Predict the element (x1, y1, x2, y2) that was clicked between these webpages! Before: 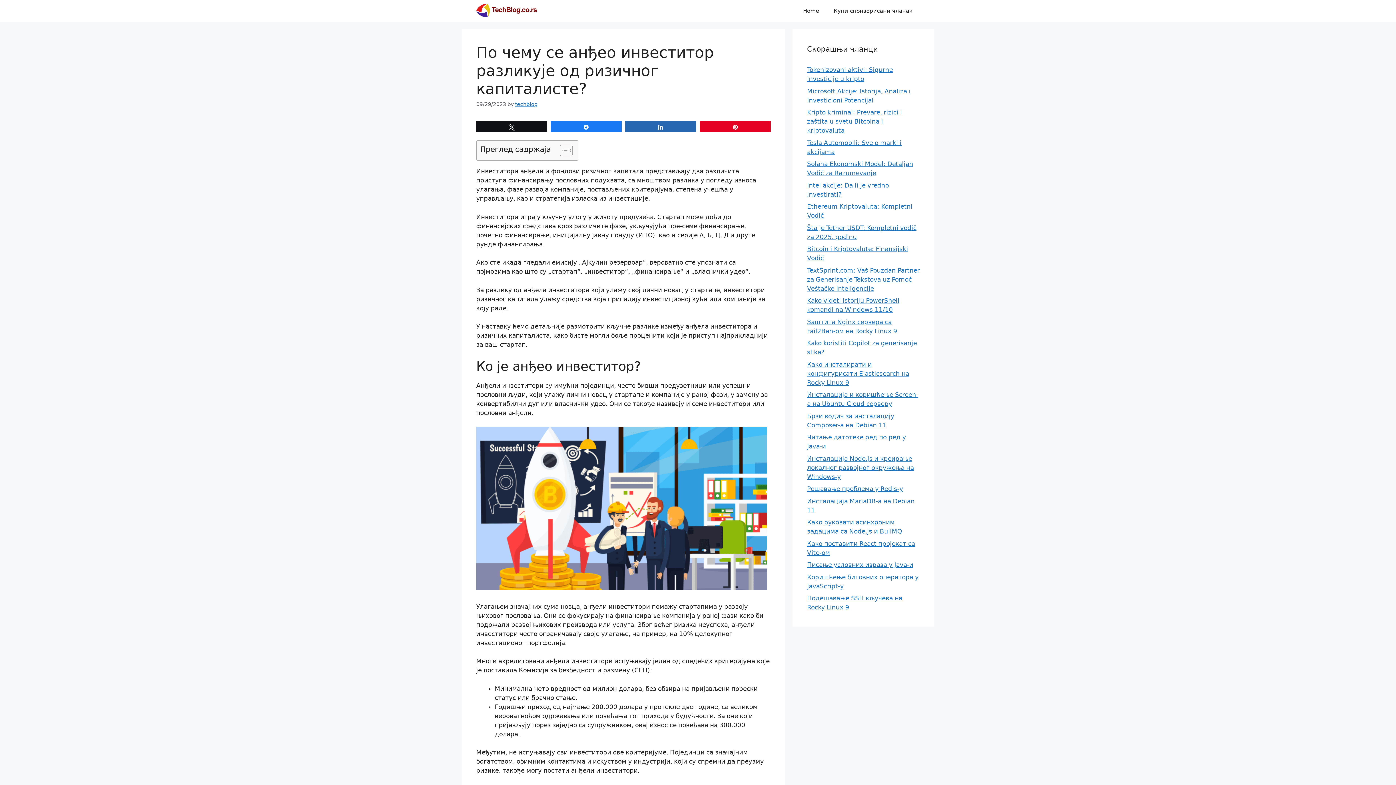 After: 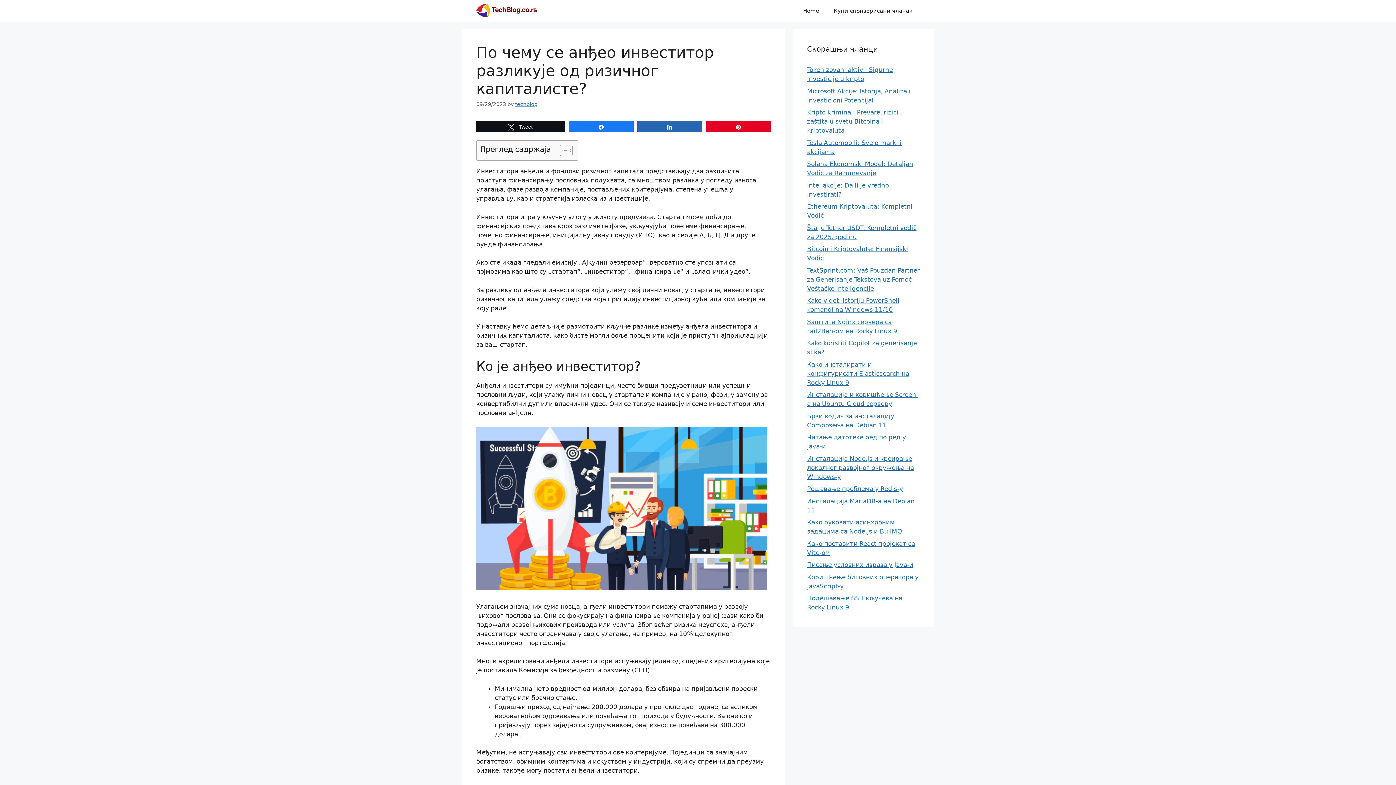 Action: label: Tweet bbox: (476, 121, 546, 132)